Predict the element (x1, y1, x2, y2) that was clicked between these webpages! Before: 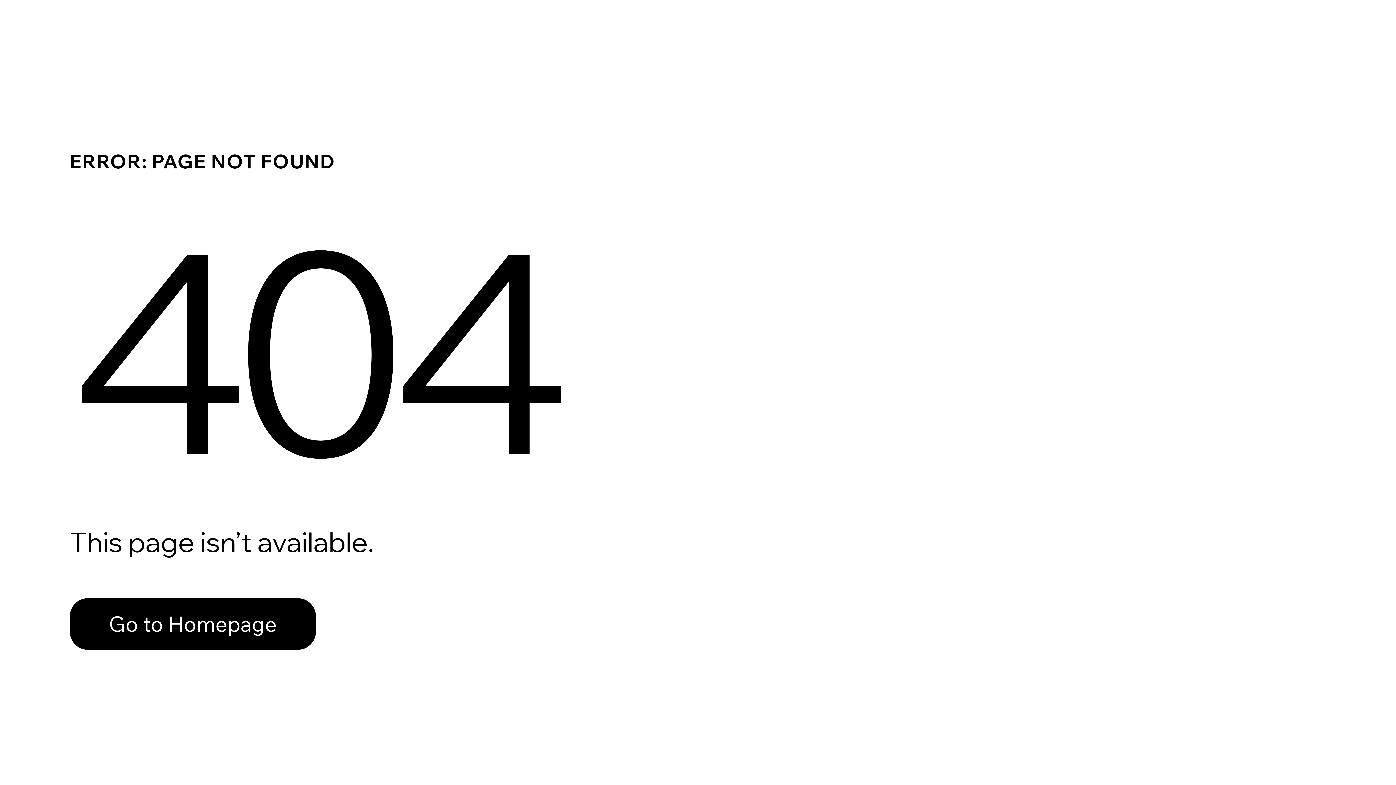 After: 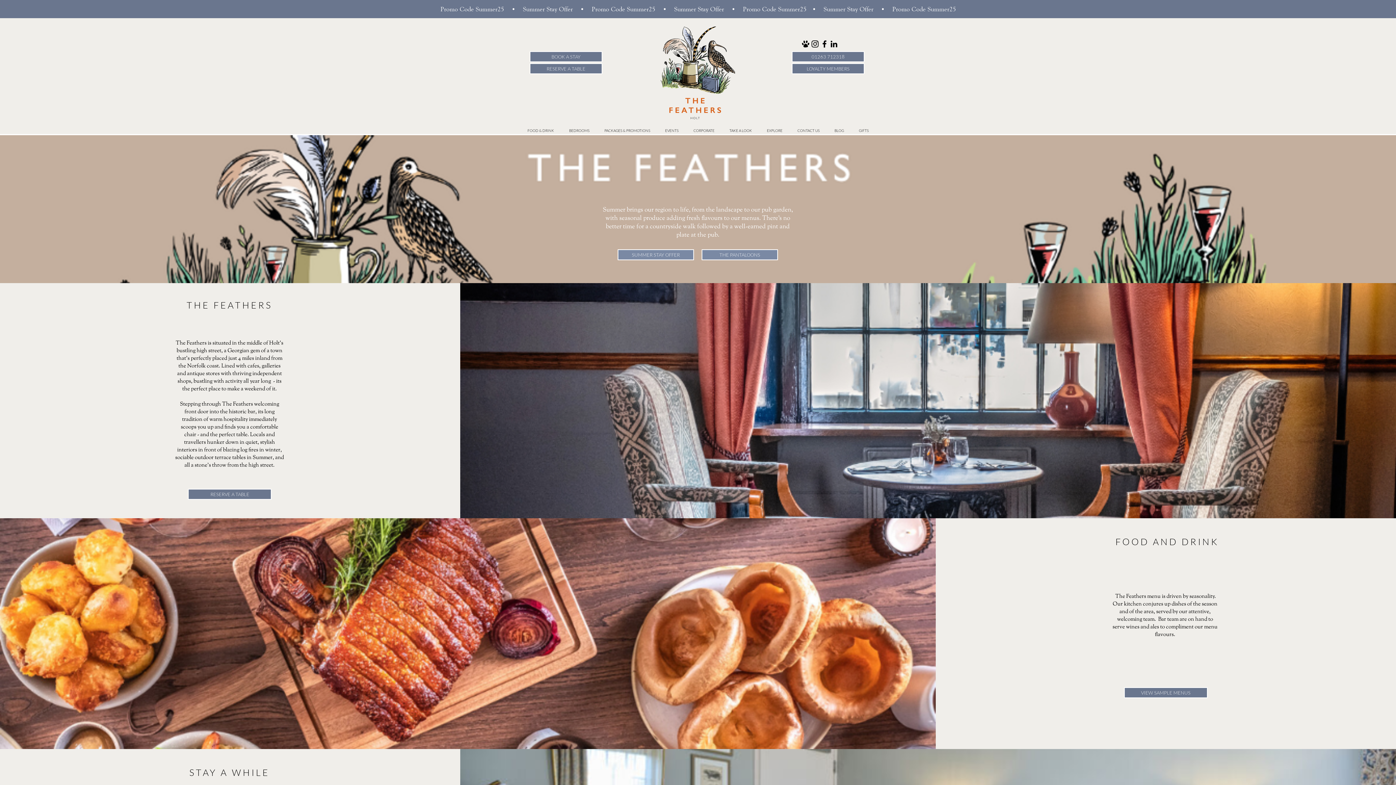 Action: bbox: (69, 582, 768, 659) label: Go to Homepage